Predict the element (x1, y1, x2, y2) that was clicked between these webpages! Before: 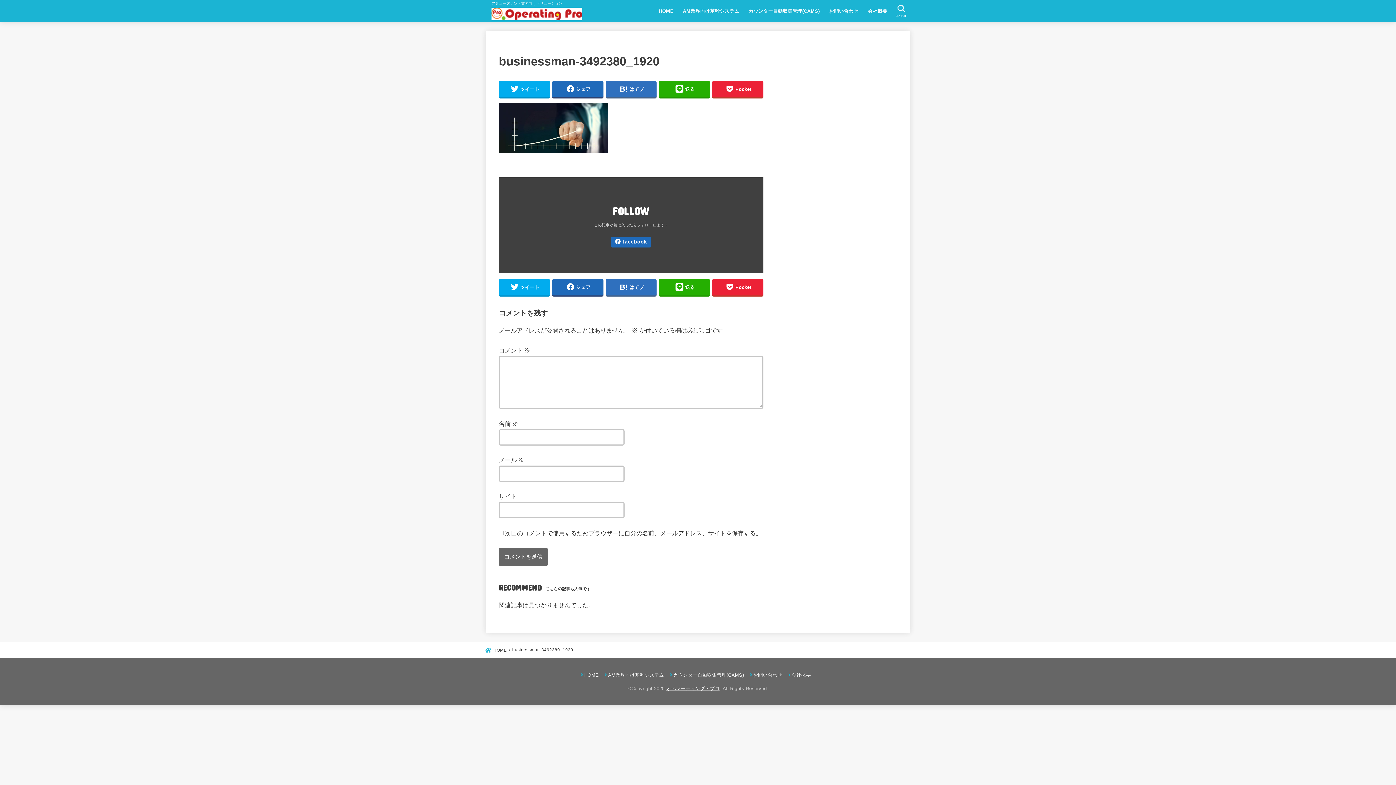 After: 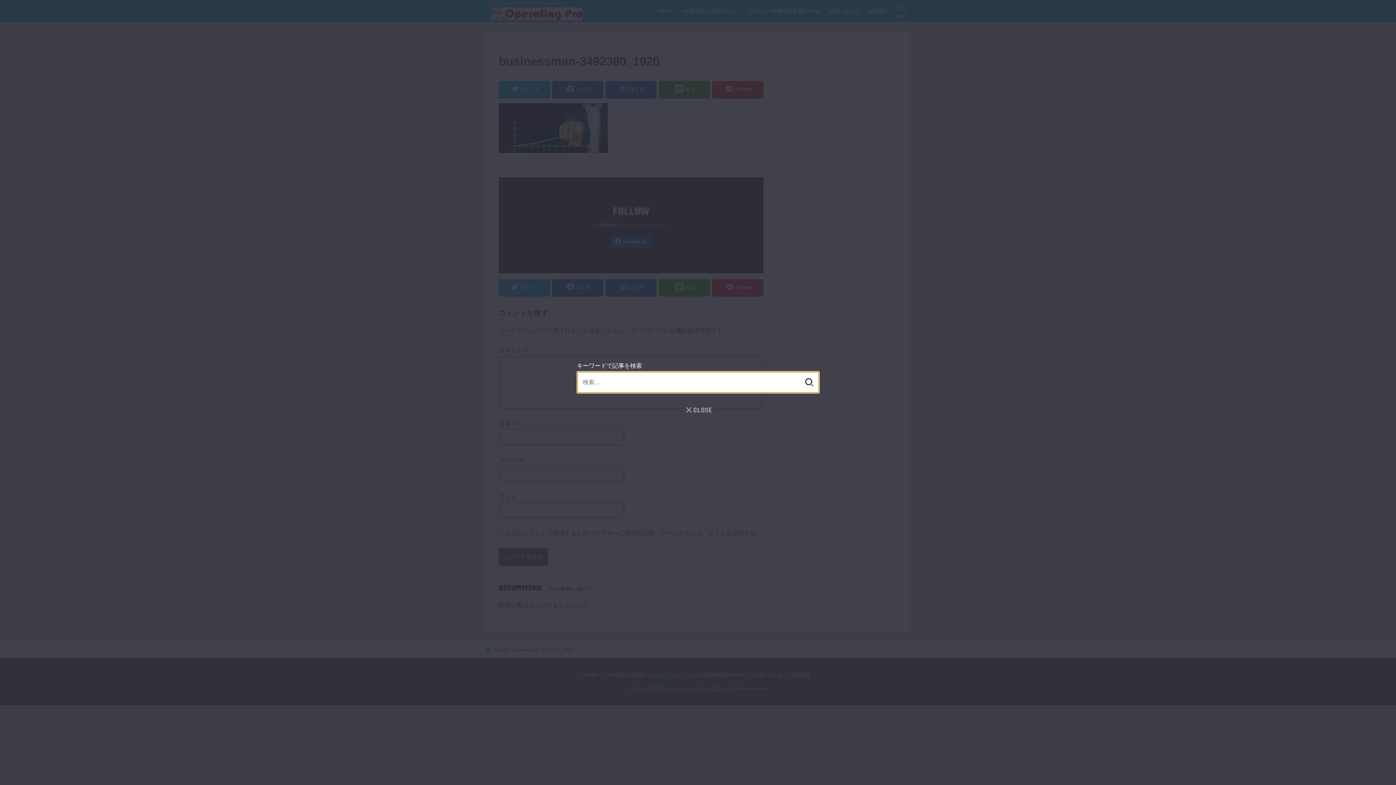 Action: bbox: (892, 1, 910, 20) label: SEARCH